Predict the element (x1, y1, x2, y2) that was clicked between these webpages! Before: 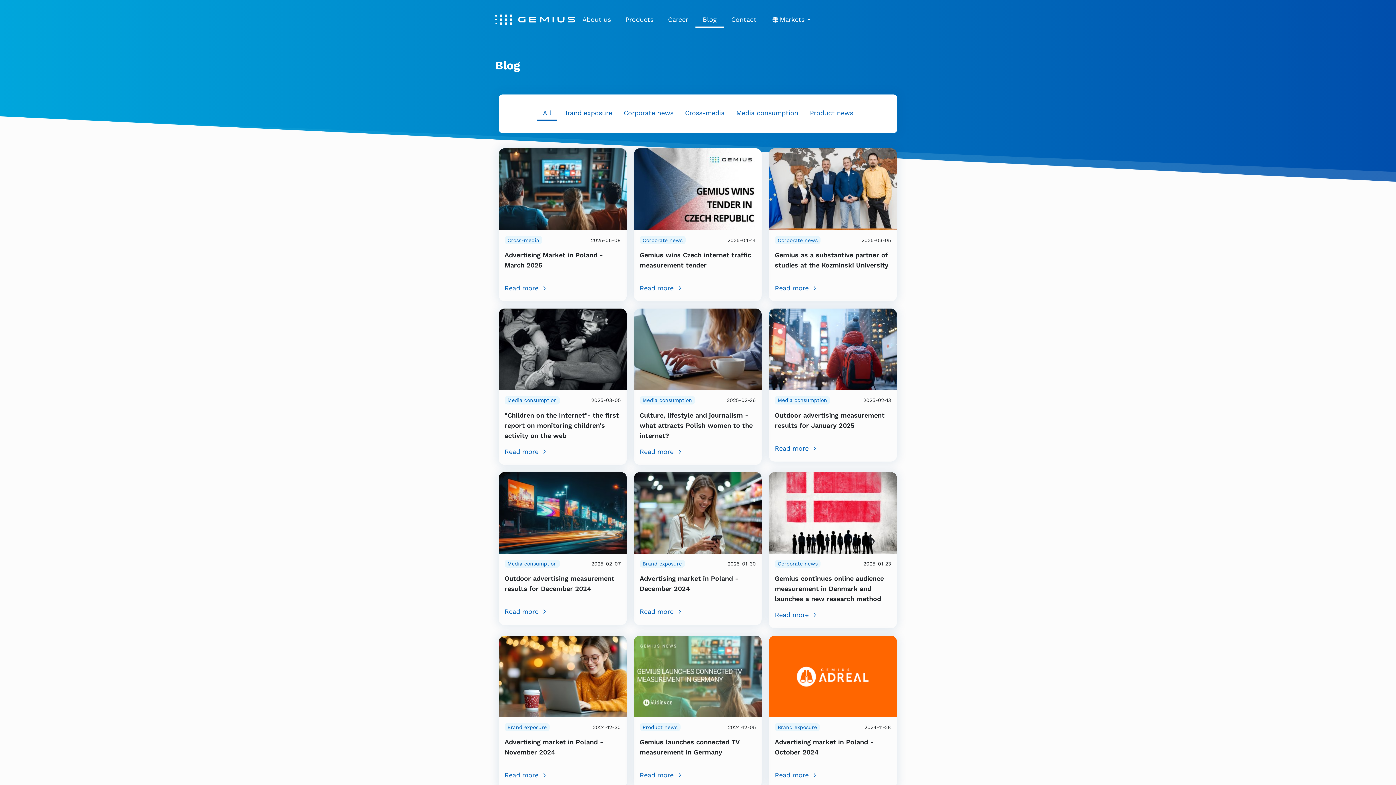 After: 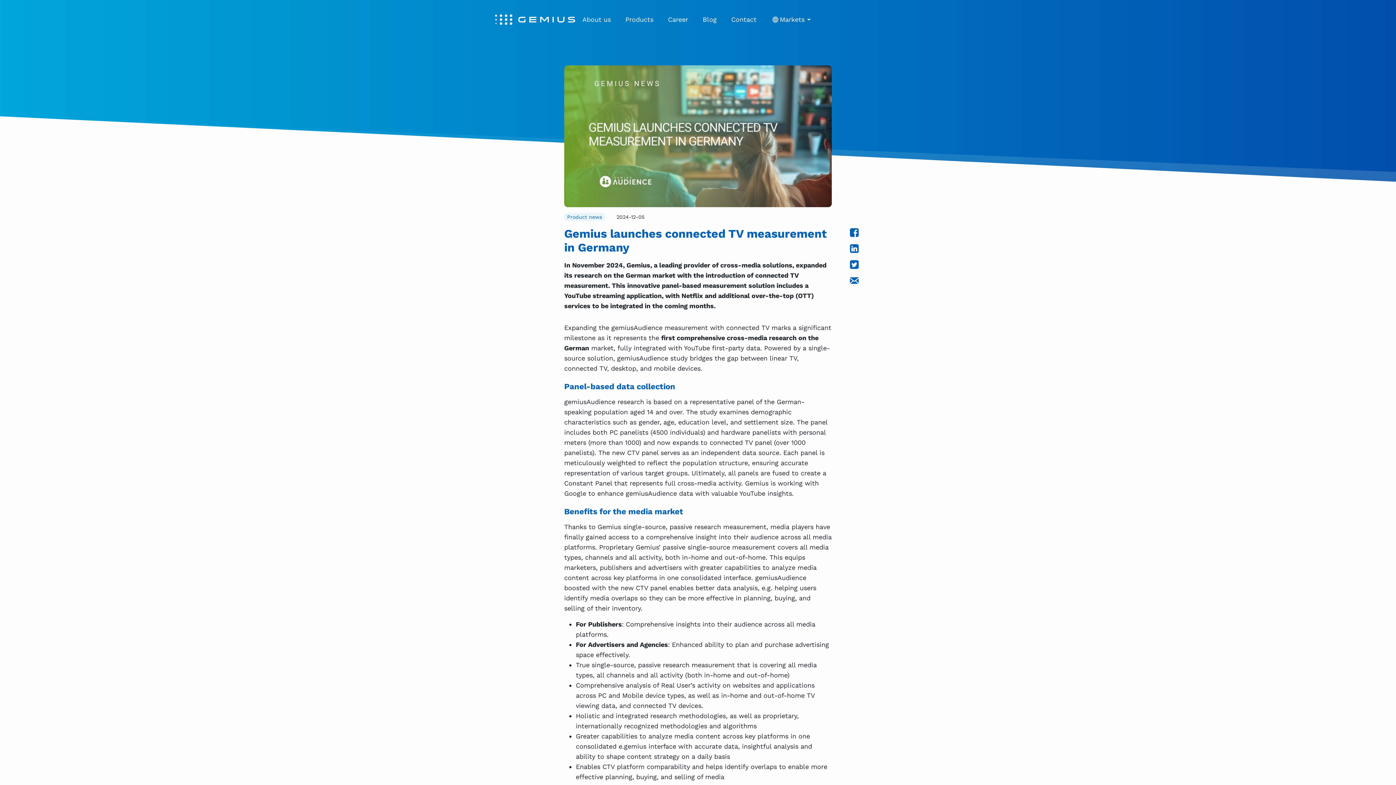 Action: bbox: (634, 672, 761, 679)